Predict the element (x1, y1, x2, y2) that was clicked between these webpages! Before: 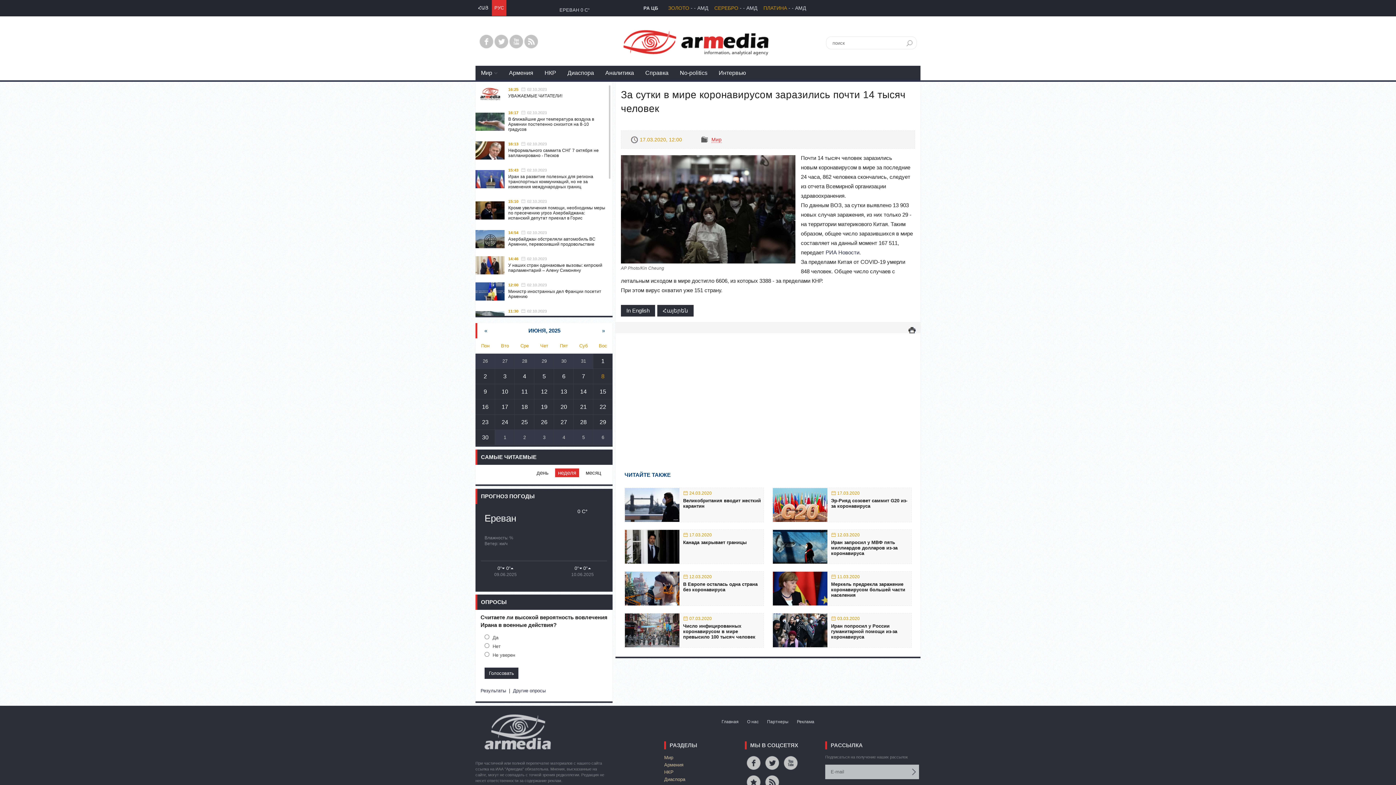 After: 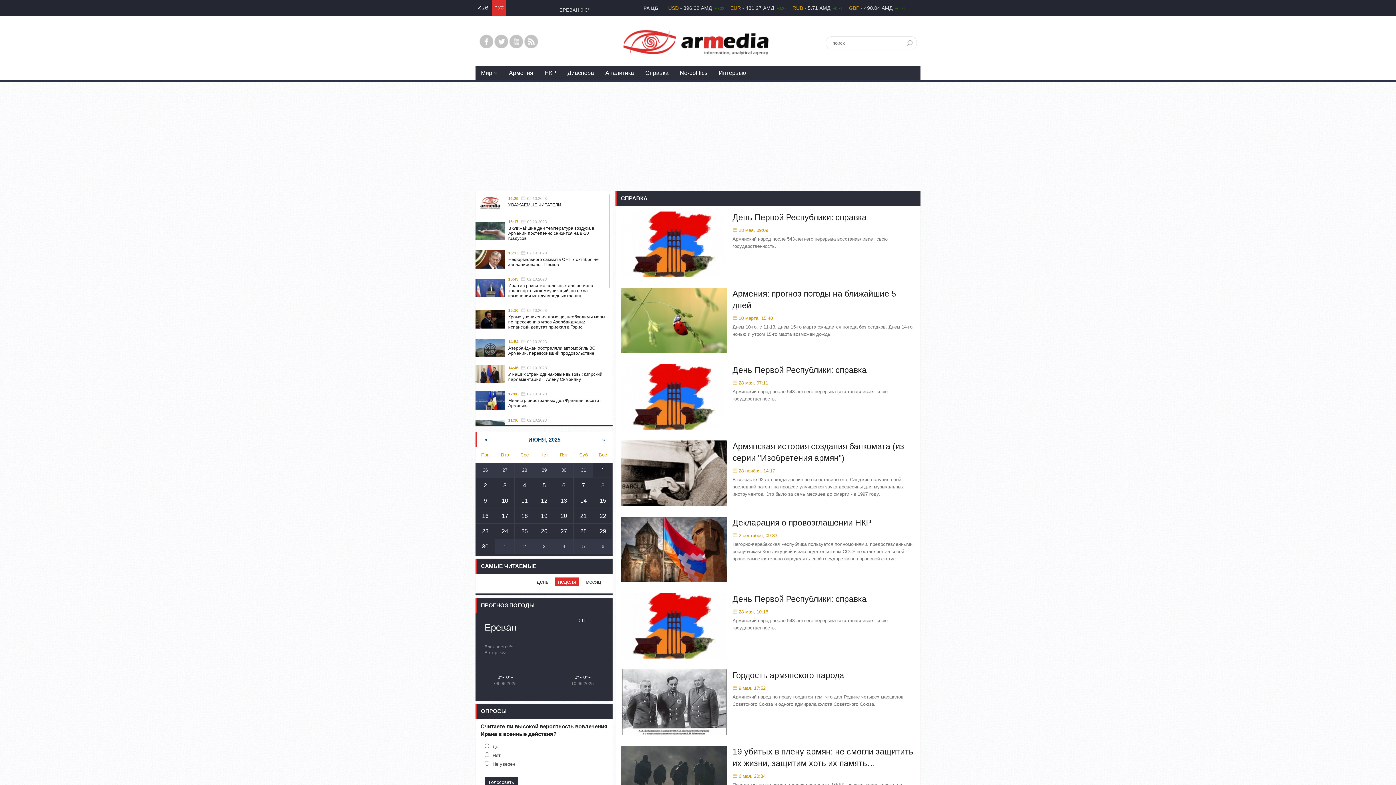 Action: bbox: (640, 65, 674, 80) label: Справка